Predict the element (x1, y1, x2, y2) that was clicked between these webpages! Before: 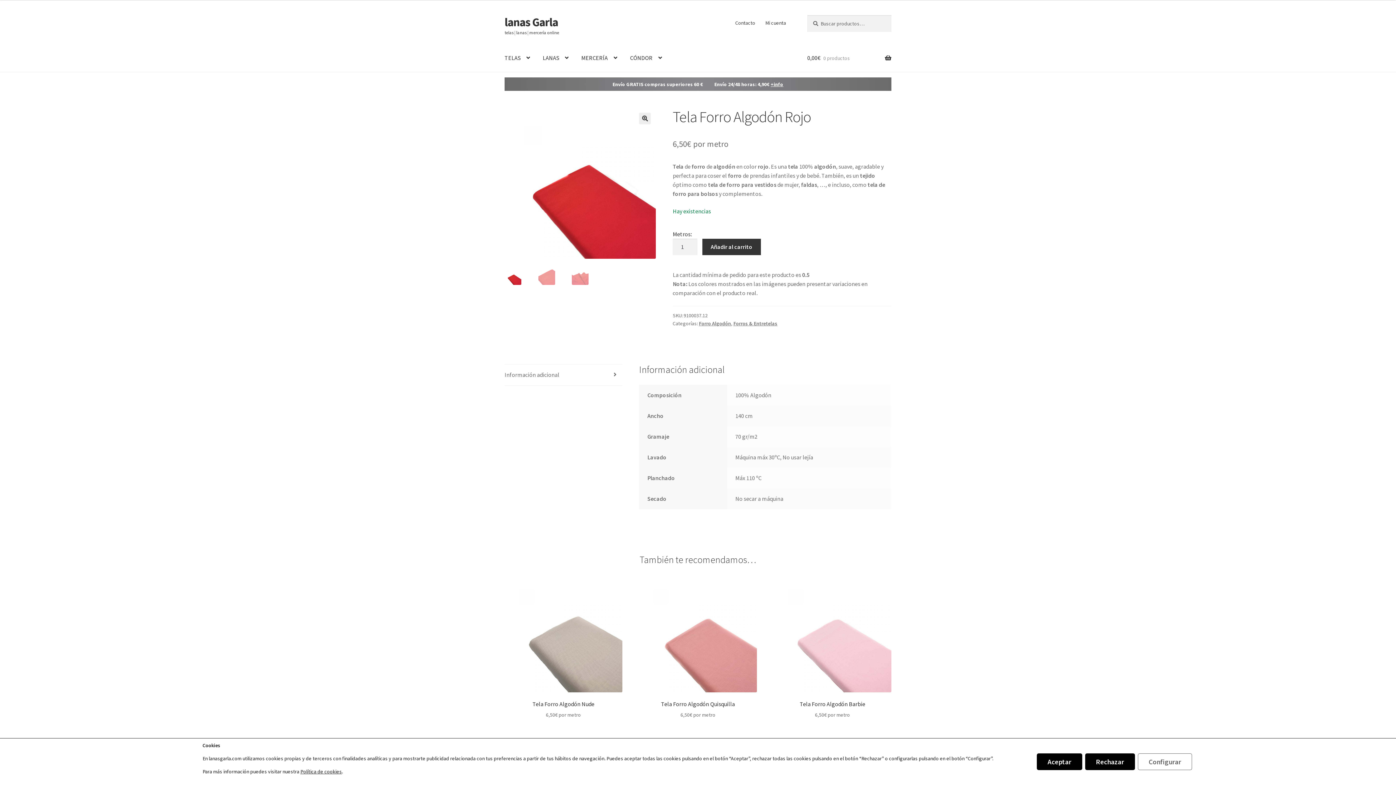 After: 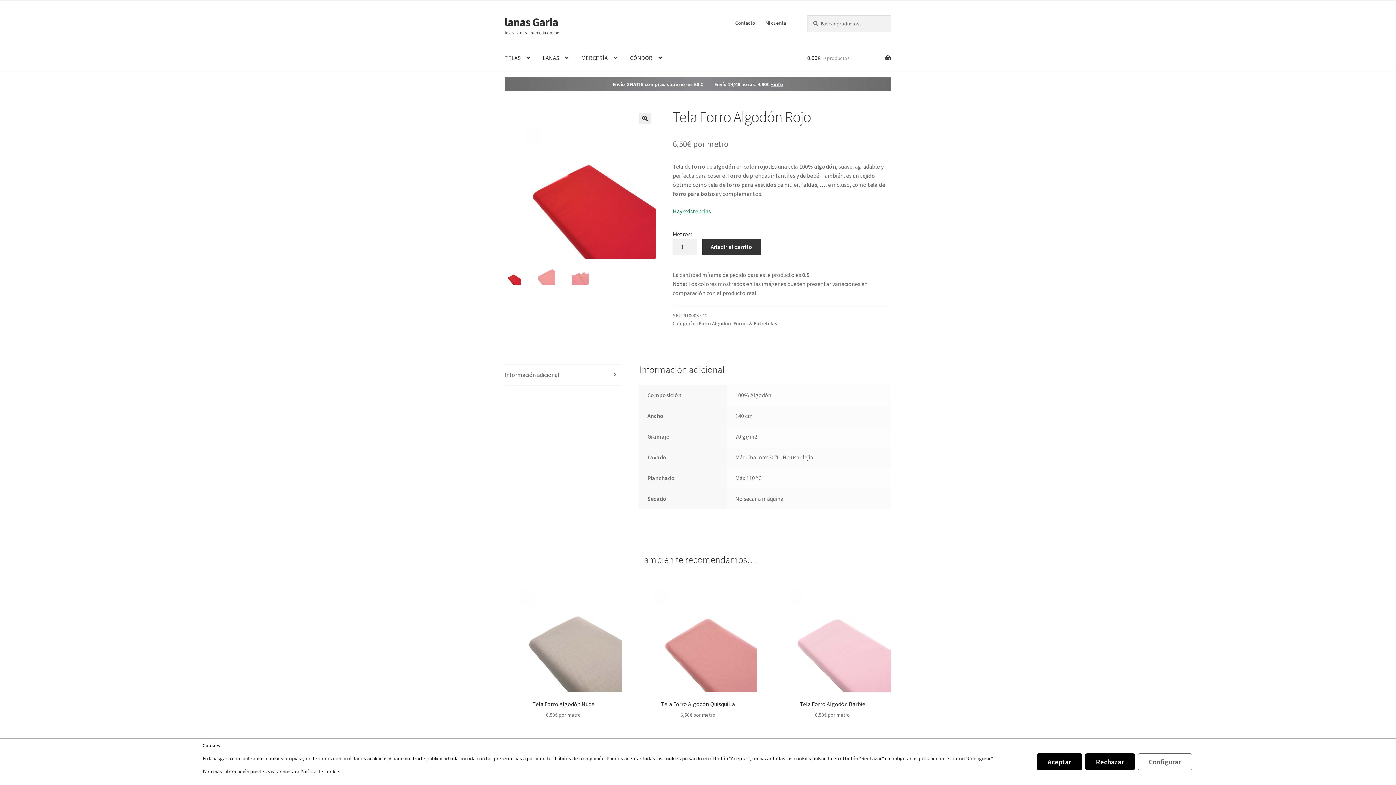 Action: label: Política de cookies bbox: (300, 768, 341, 775)